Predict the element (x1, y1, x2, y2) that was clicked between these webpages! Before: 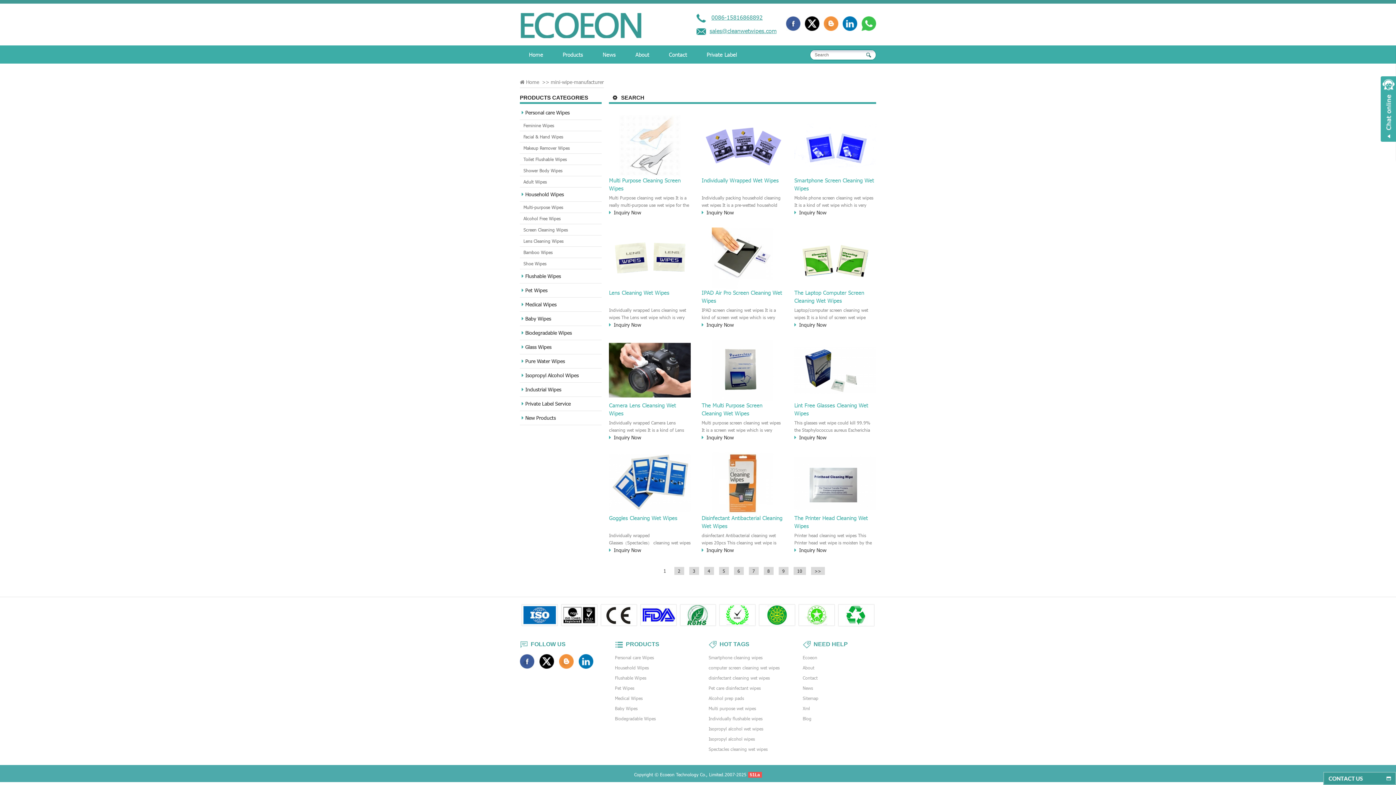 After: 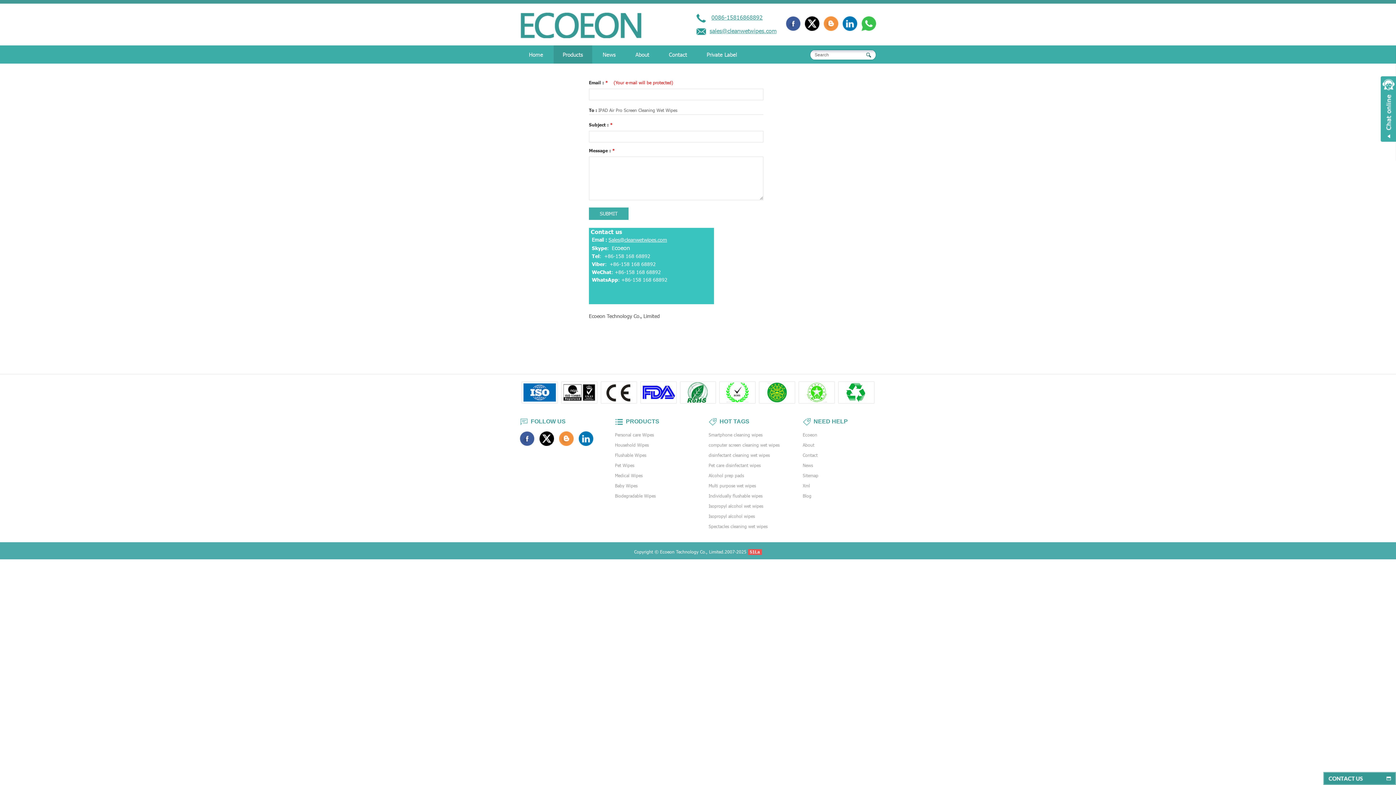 Action: bbox: (701, 321, 783, 329) label: Inquiry Now